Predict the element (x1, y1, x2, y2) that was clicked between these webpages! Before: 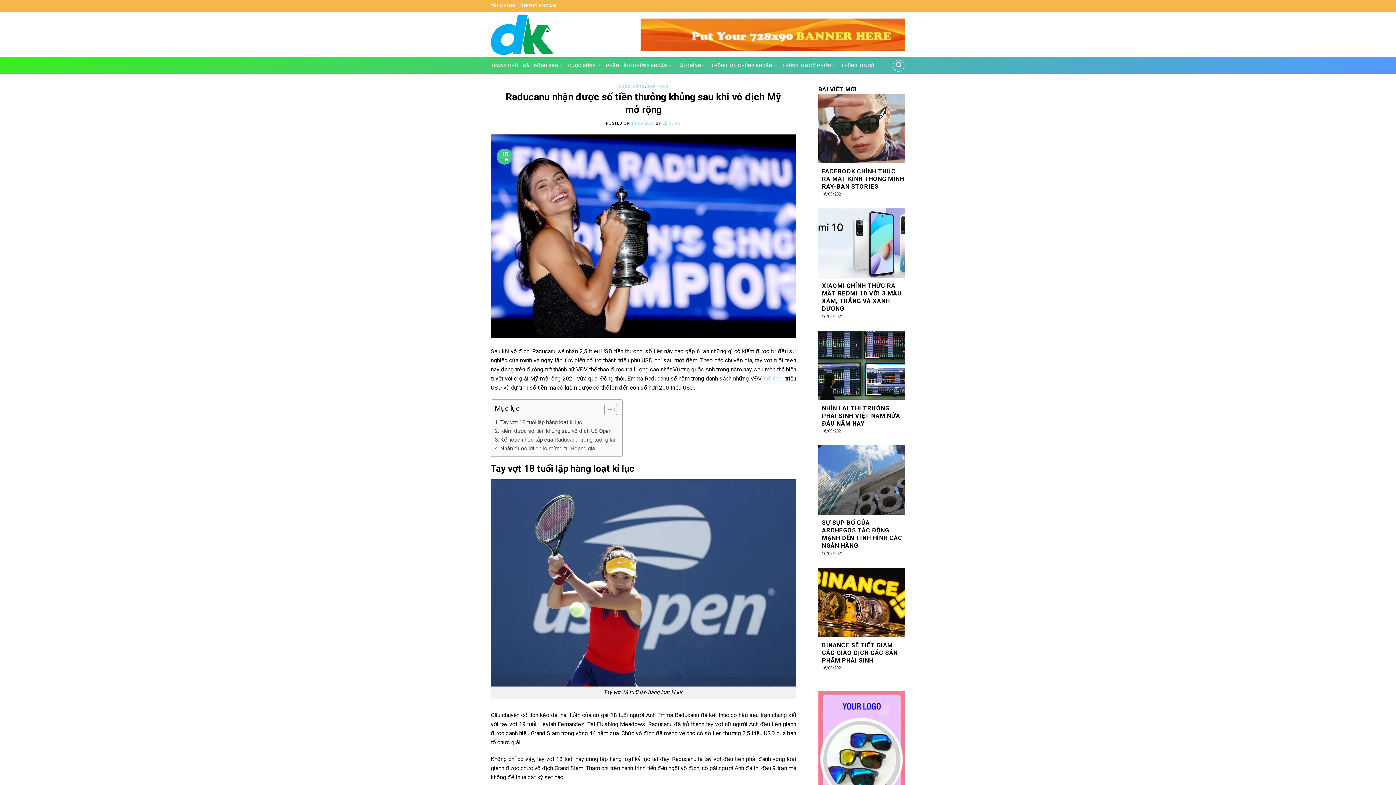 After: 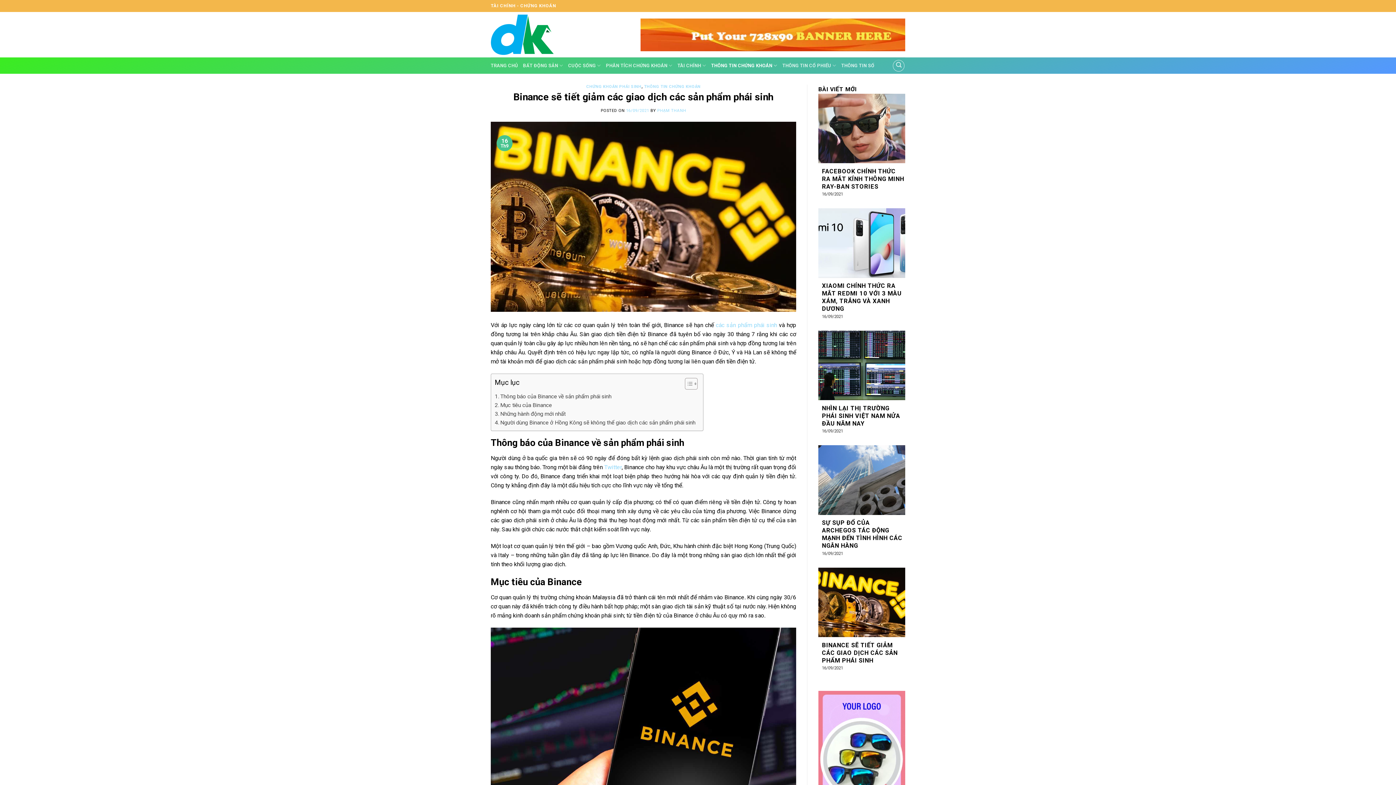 Action: label: BINANCE SẼ TIẾT GIẢM CÁC GIAO DỊCH CÁC SẢN PHẨM PHÁI SINH
16/09/2021 bbox: (818, 567, 905, 671)